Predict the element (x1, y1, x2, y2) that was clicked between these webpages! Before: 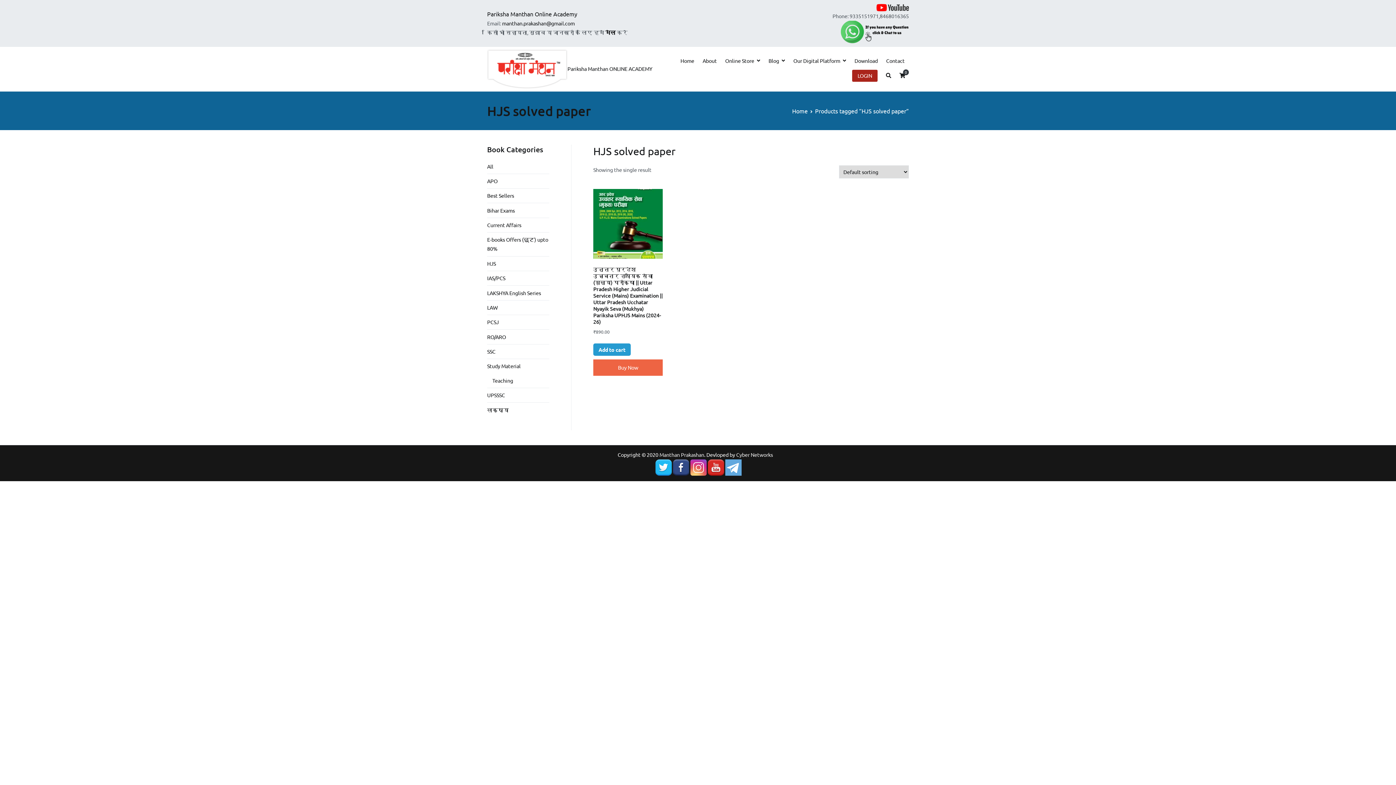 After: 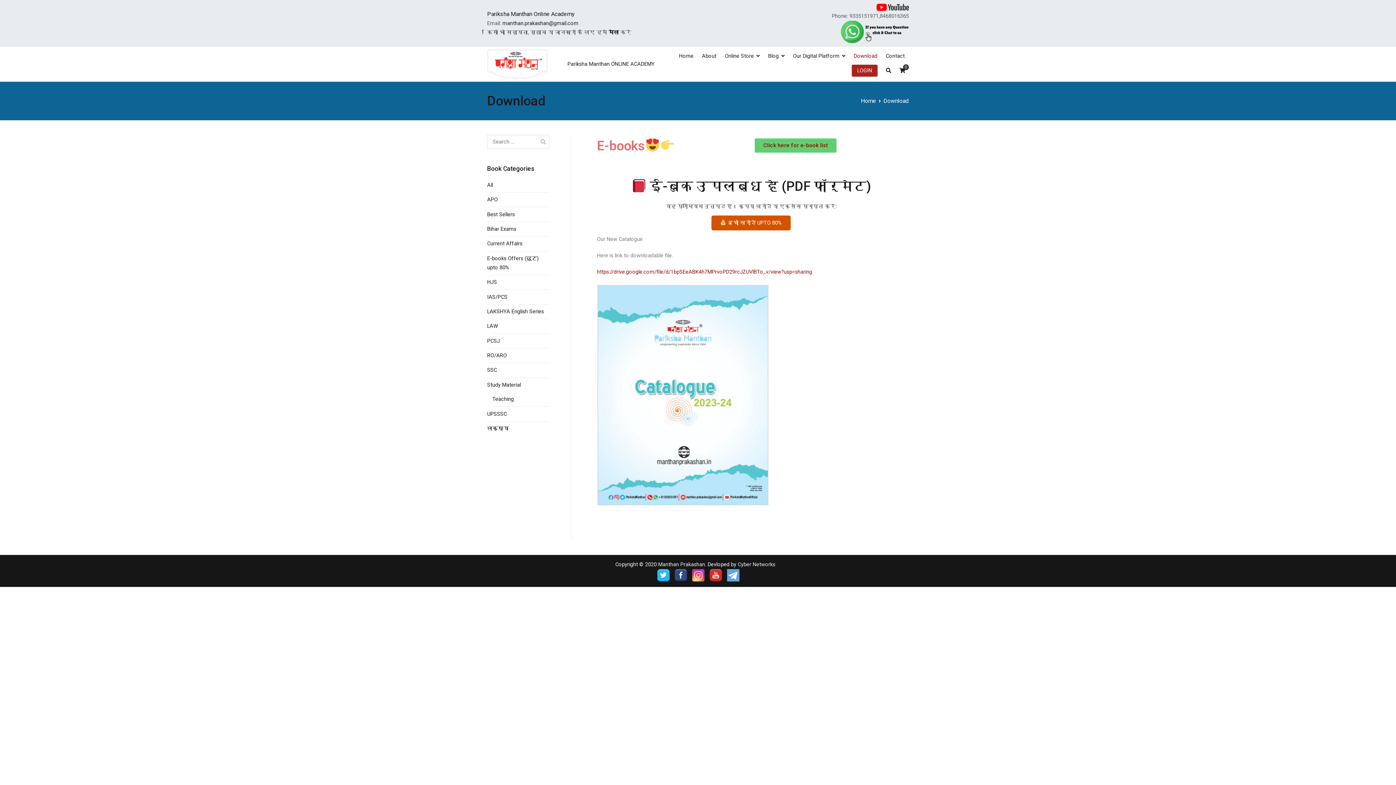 Action: label: Download bbox: (854, 56, 877, 65)